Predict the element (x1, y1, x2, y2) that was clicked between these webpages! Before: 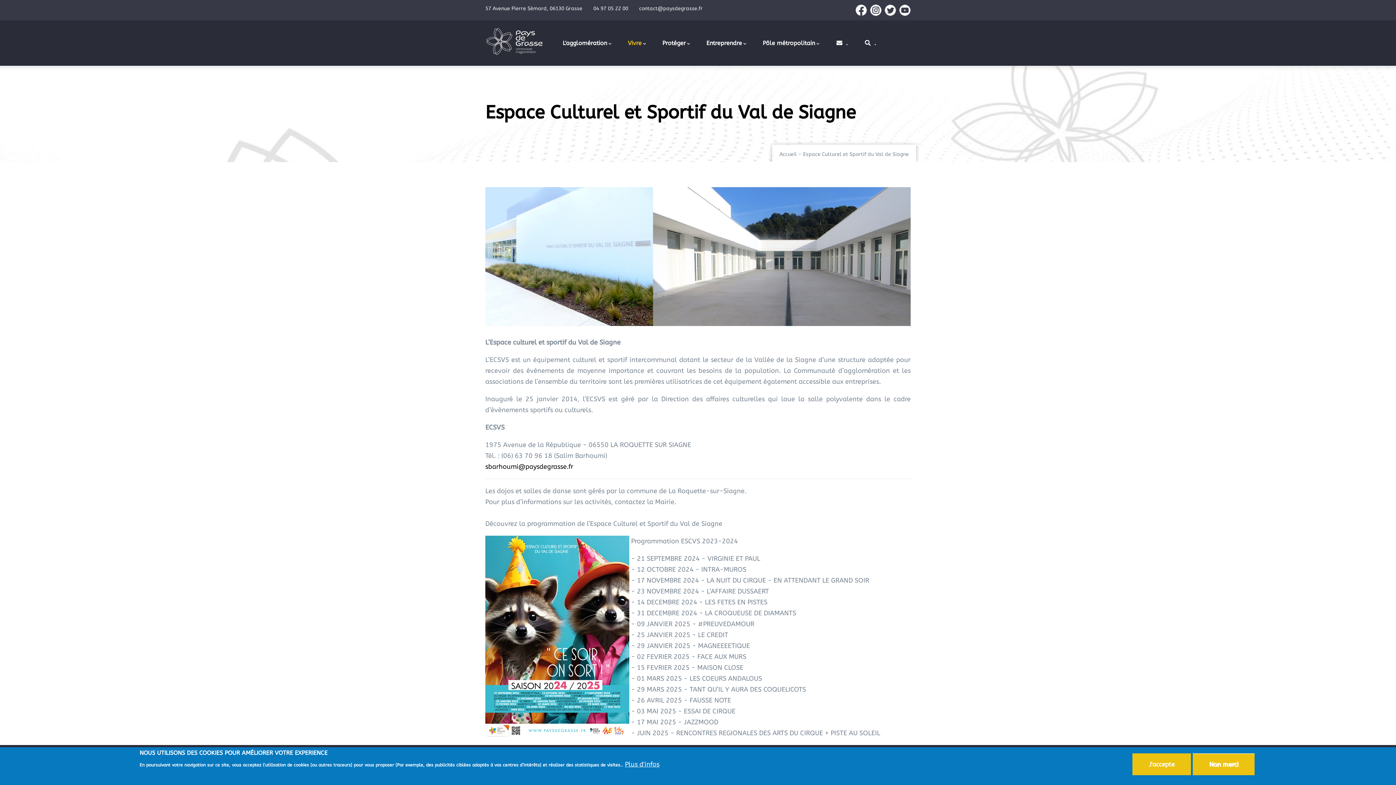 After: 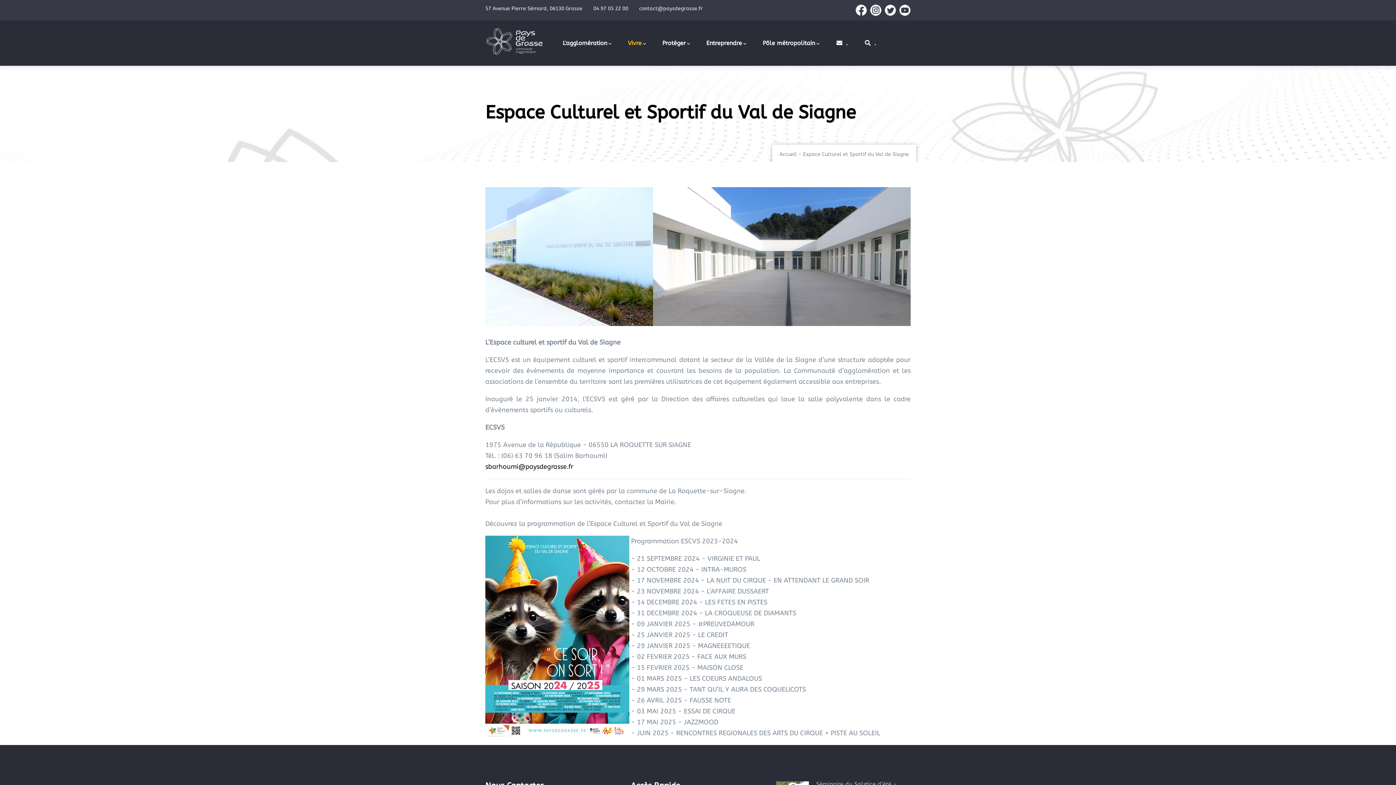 Action: bbox: (1132, 753, 1191, 775) label: J'accepte